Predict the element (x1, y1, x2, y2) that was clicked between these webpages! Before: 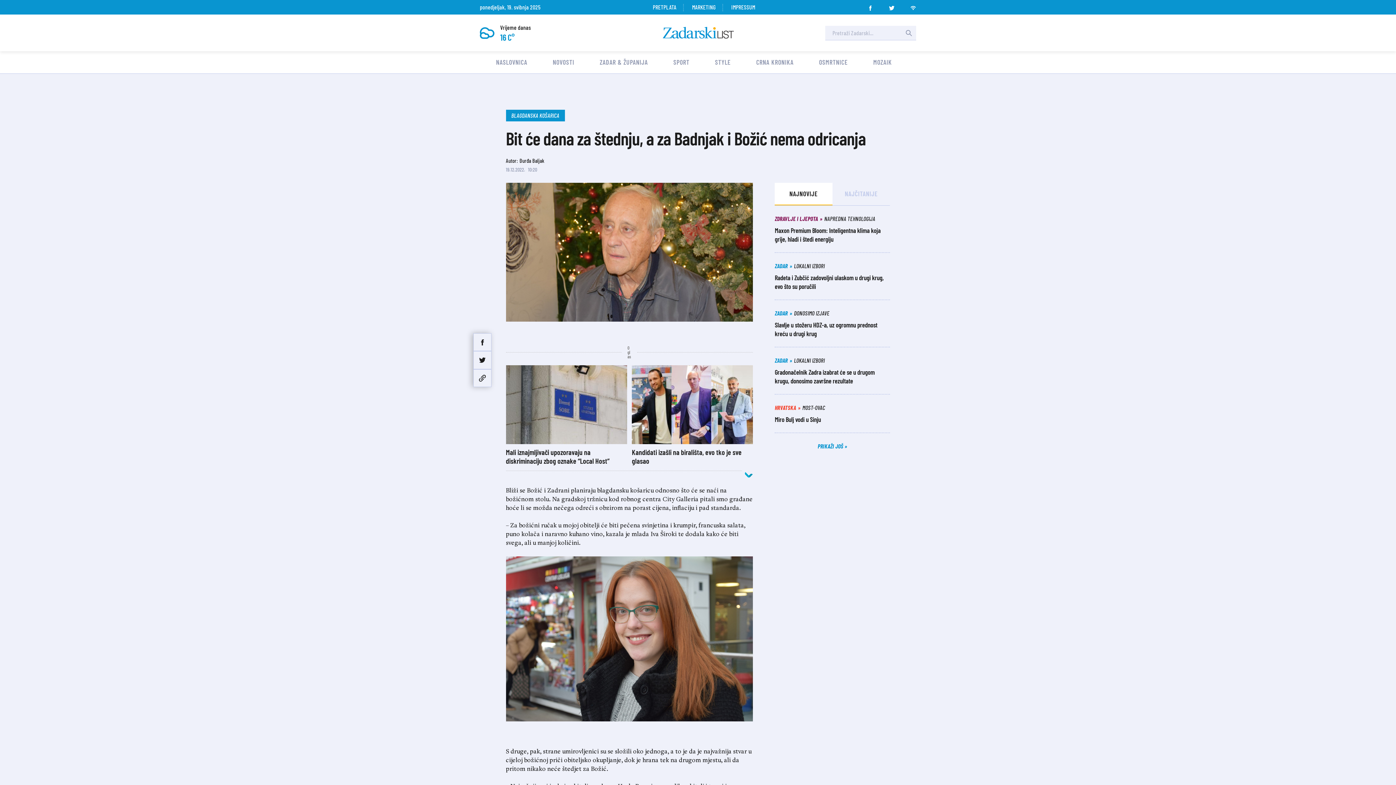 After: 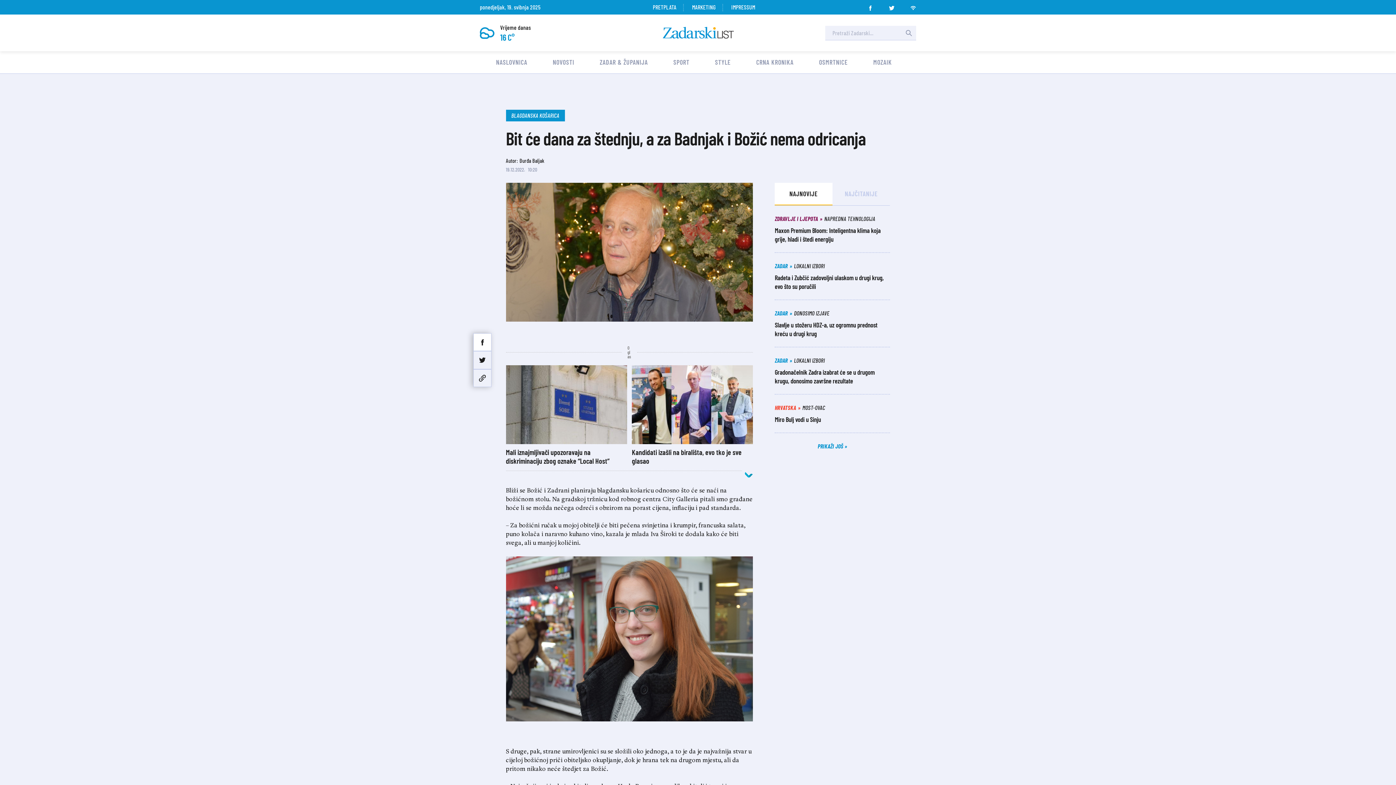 Action: bbox: (473, 335, 491, 353)